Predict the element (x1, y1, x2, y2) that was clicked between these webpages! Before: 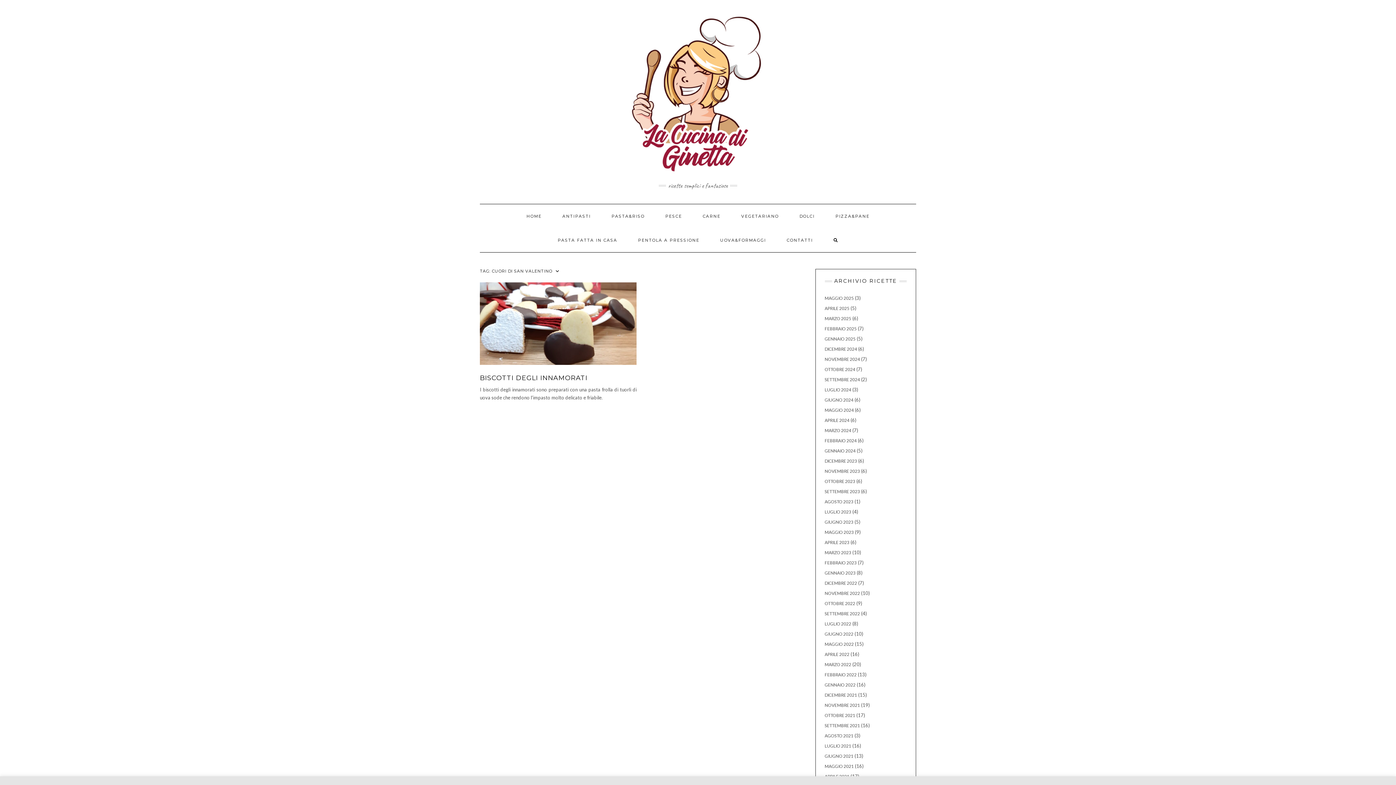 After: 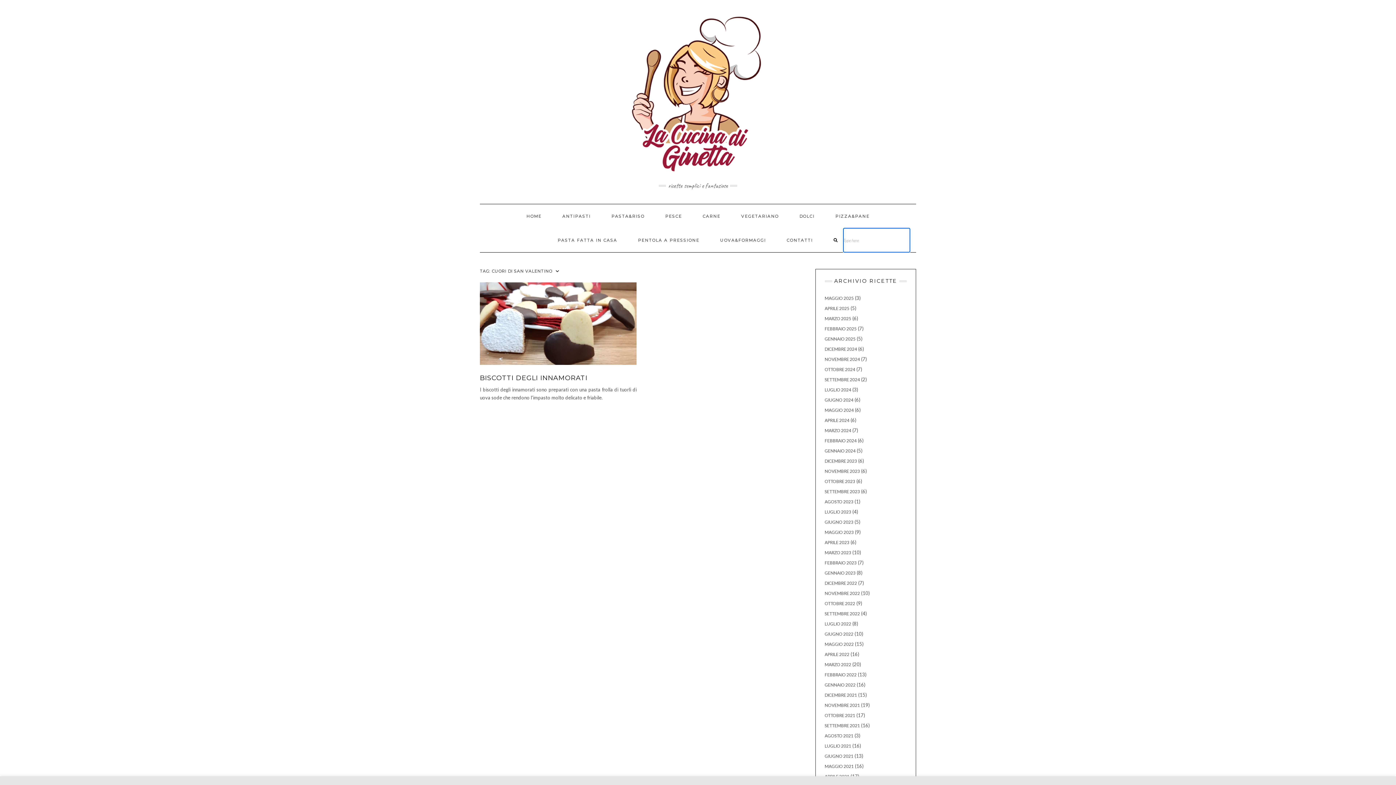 Action: bbox: (824, 228, 848, 252)